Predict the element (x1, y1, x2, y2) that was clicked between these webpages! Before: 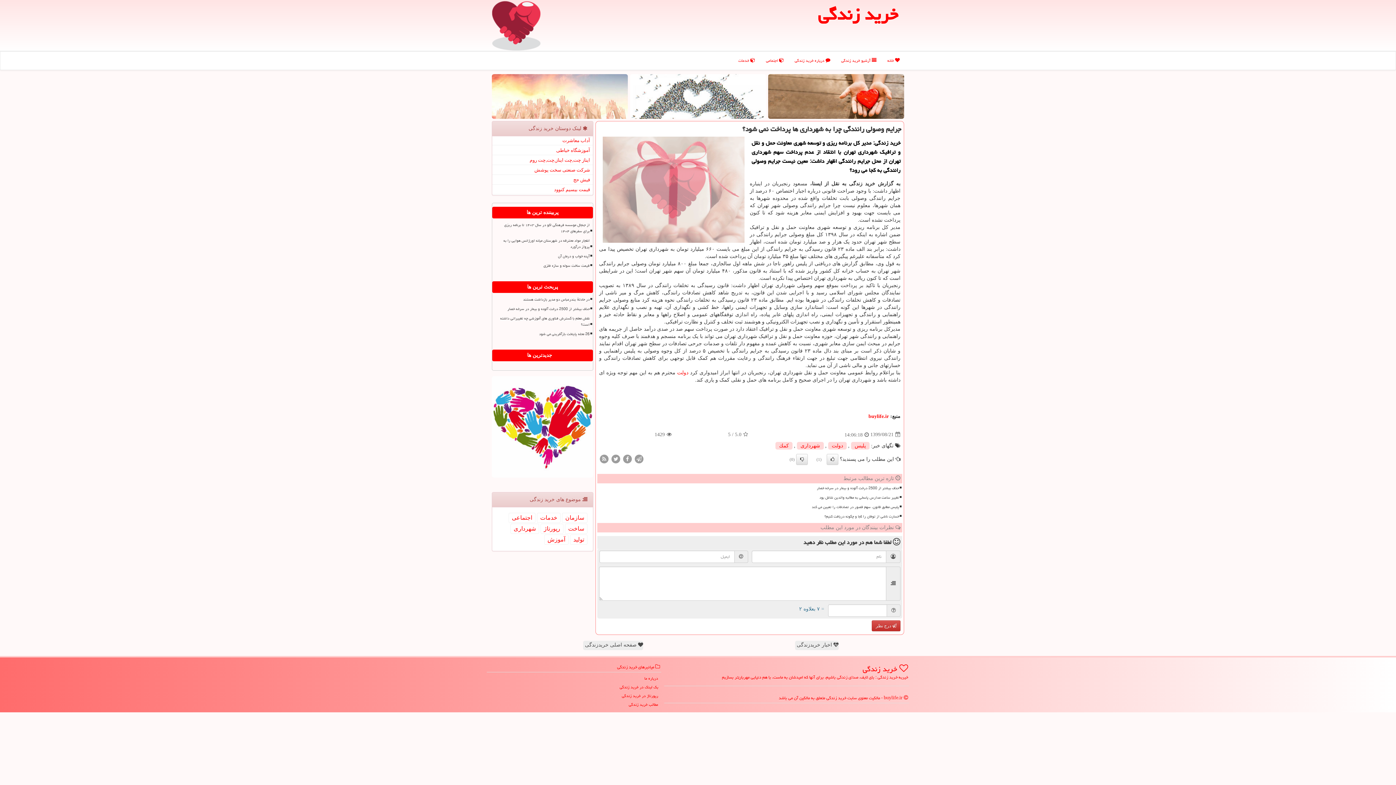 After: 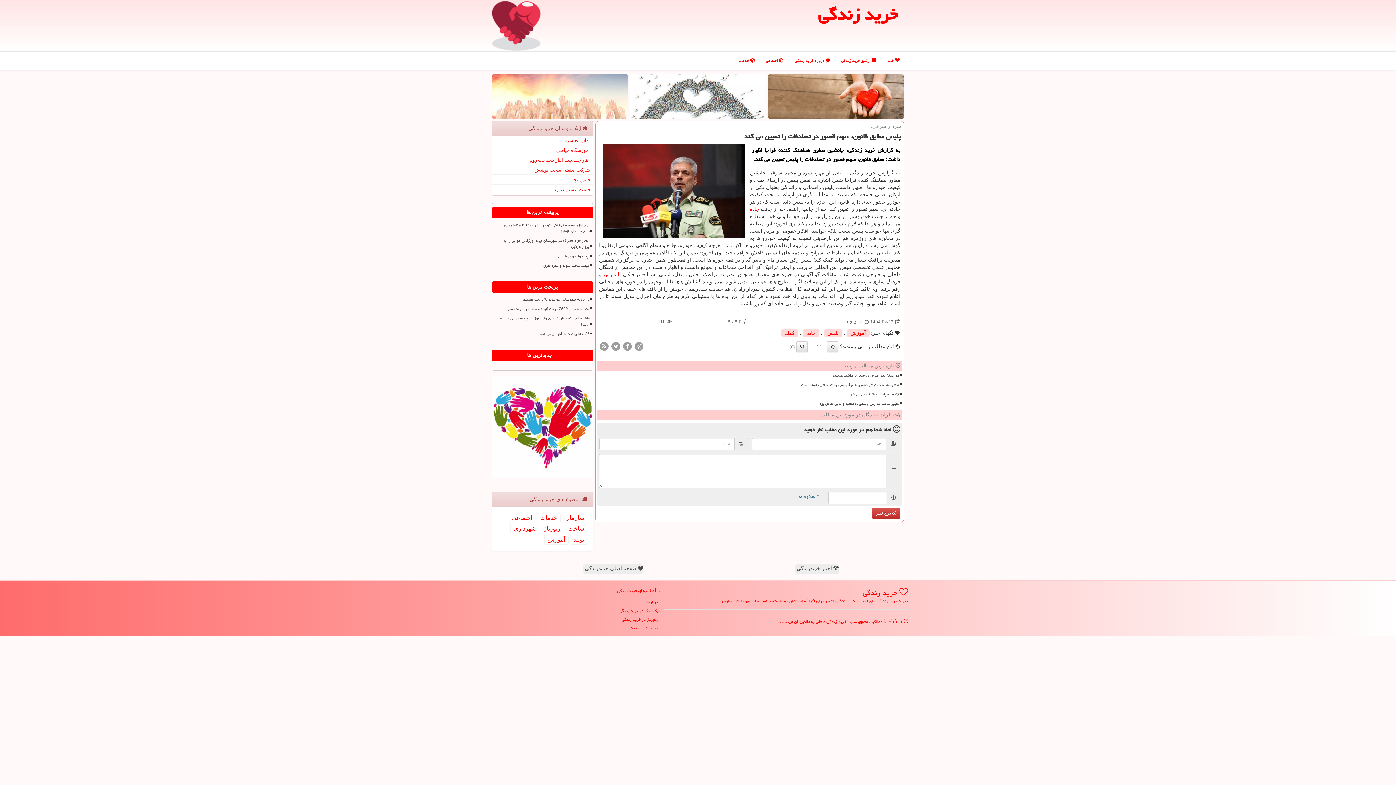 Action: label: پلیس مطابق قانون، سهم قصور در تصادفات را تعیین می کند bbox: (611, 503, 900, 511)